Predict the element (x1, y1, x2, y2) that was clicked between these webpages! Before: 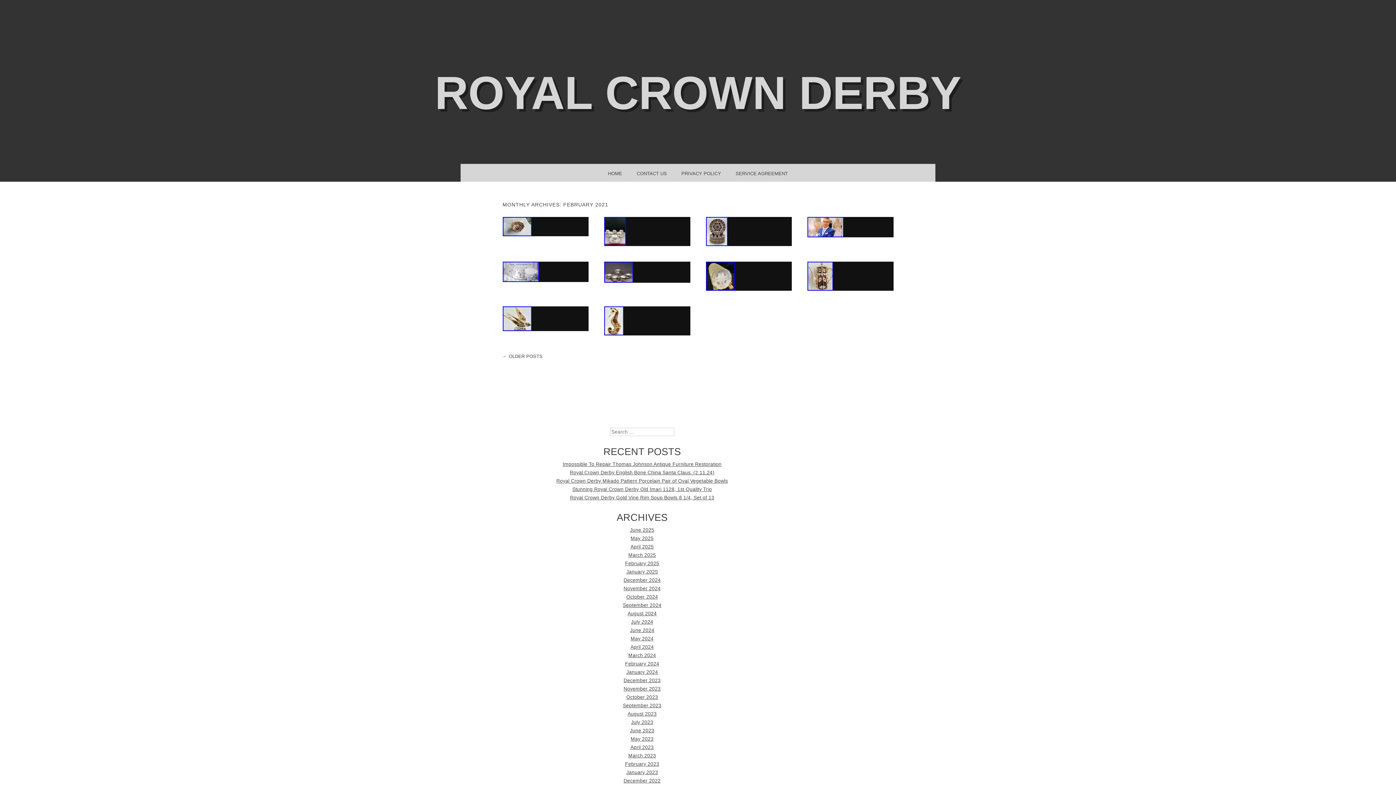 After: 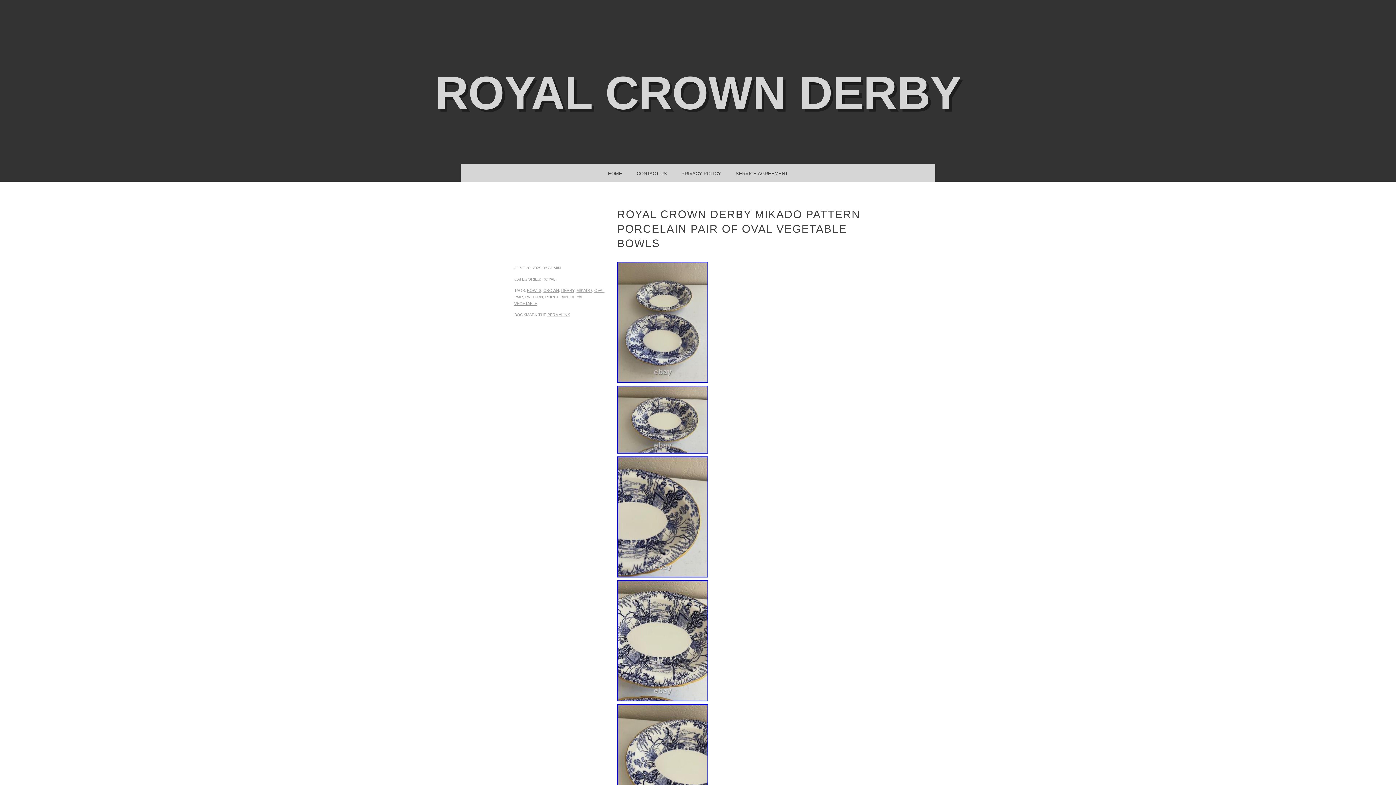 Action: bbox: (556, 478, 728, 484) label: Royal Crown Derby Mikado Pattern Porcelain Pair of Oval Vegetable Bowls